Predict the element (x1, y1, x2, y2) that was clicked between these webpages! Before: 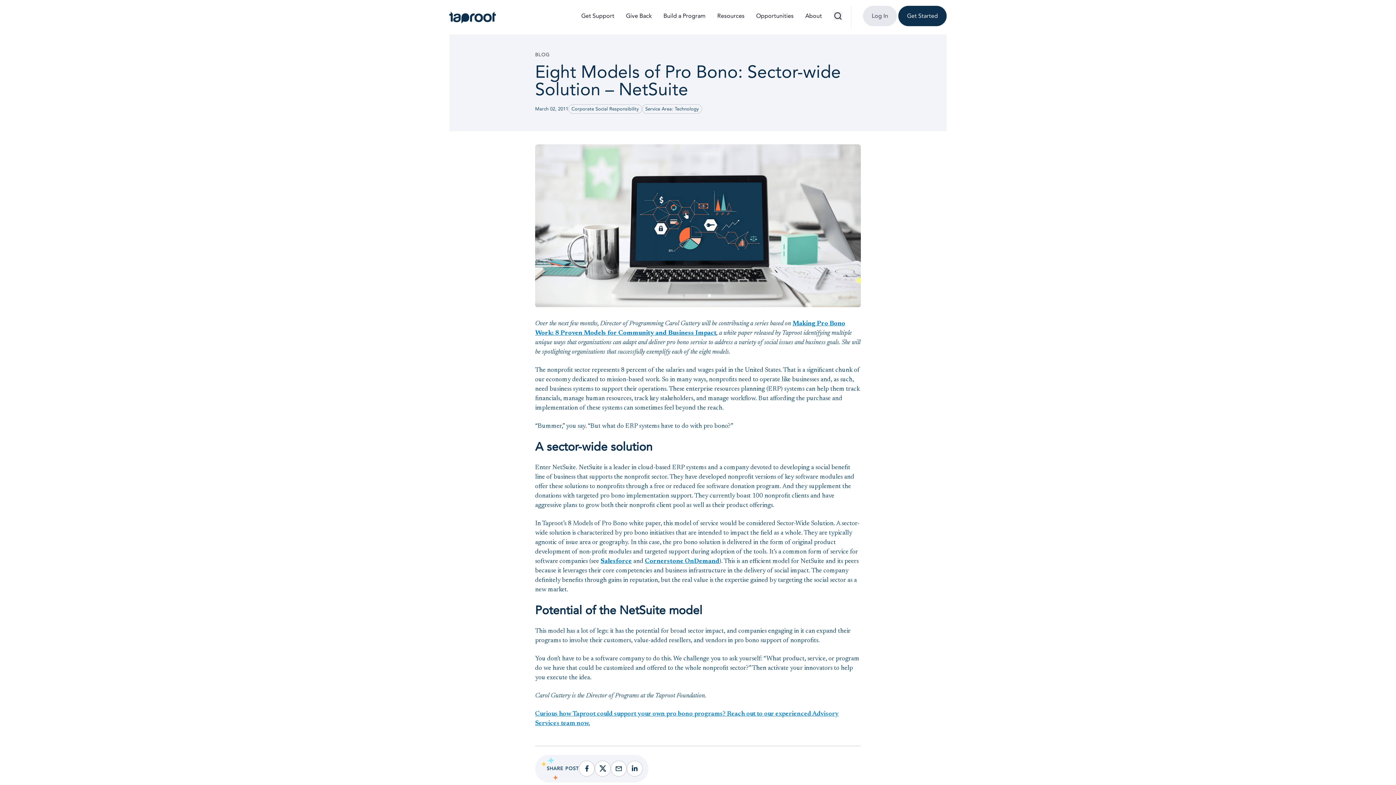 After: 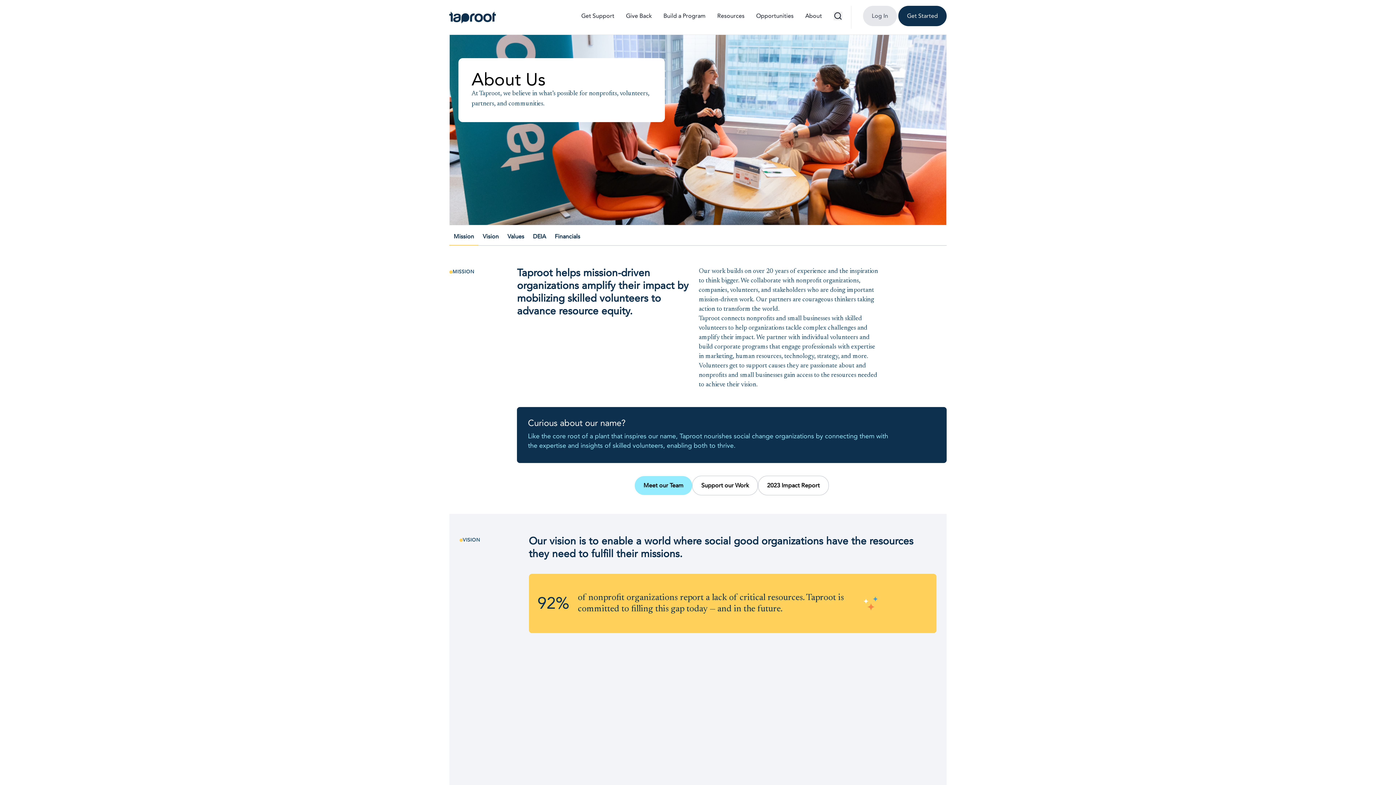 Action: label: About bbox: (805, 11, 822, 20)